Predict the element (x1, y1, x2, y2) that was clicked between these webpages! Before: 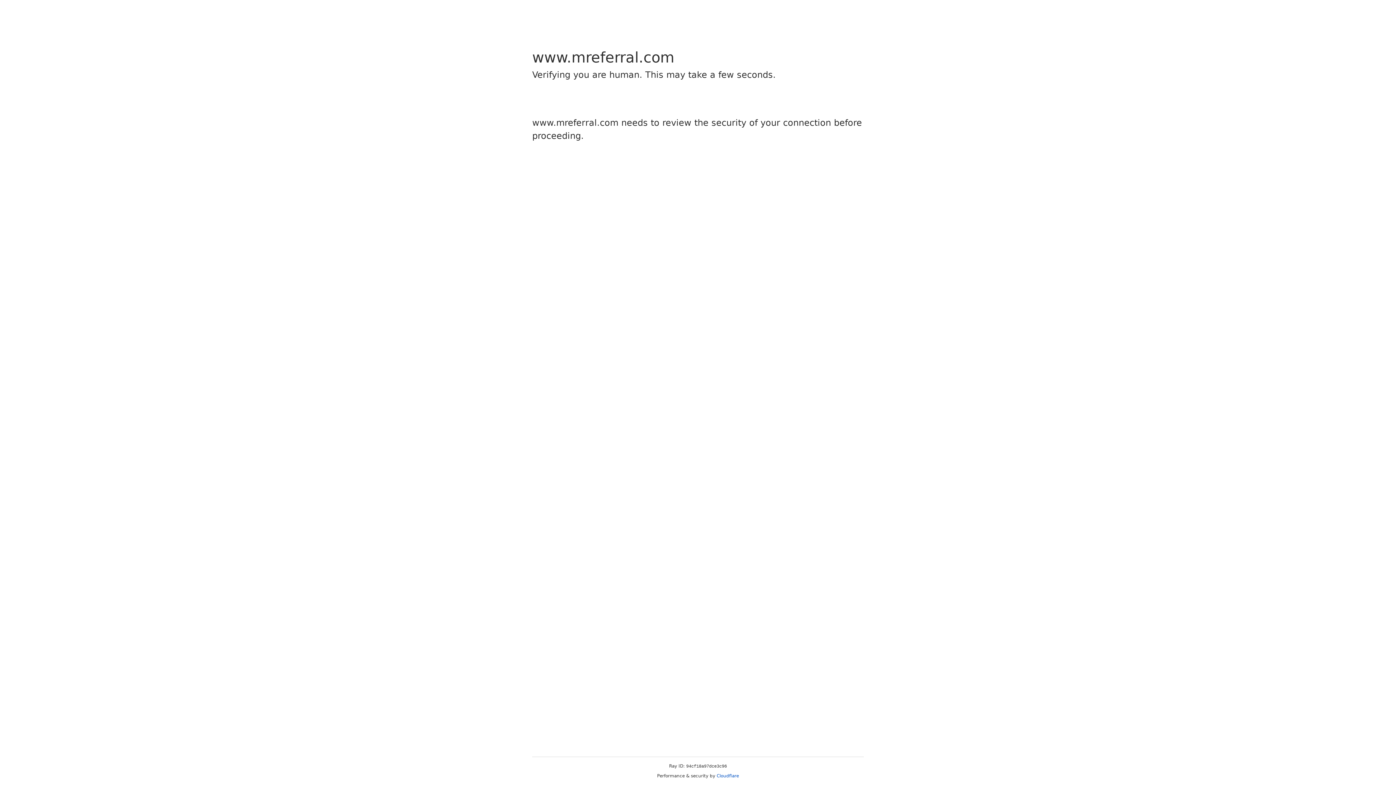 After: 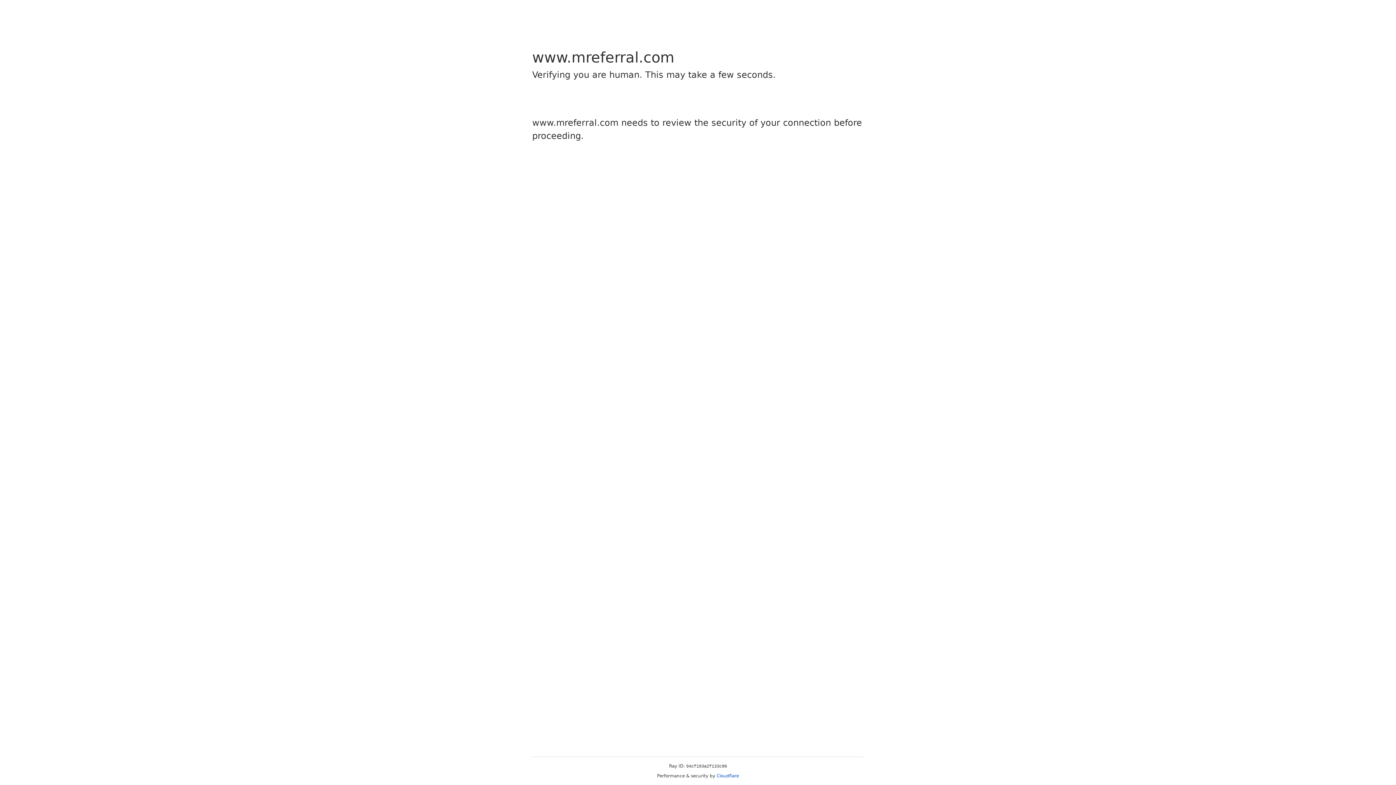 Action: label: Cloudflare bbox: (716, 773, 739, 778)